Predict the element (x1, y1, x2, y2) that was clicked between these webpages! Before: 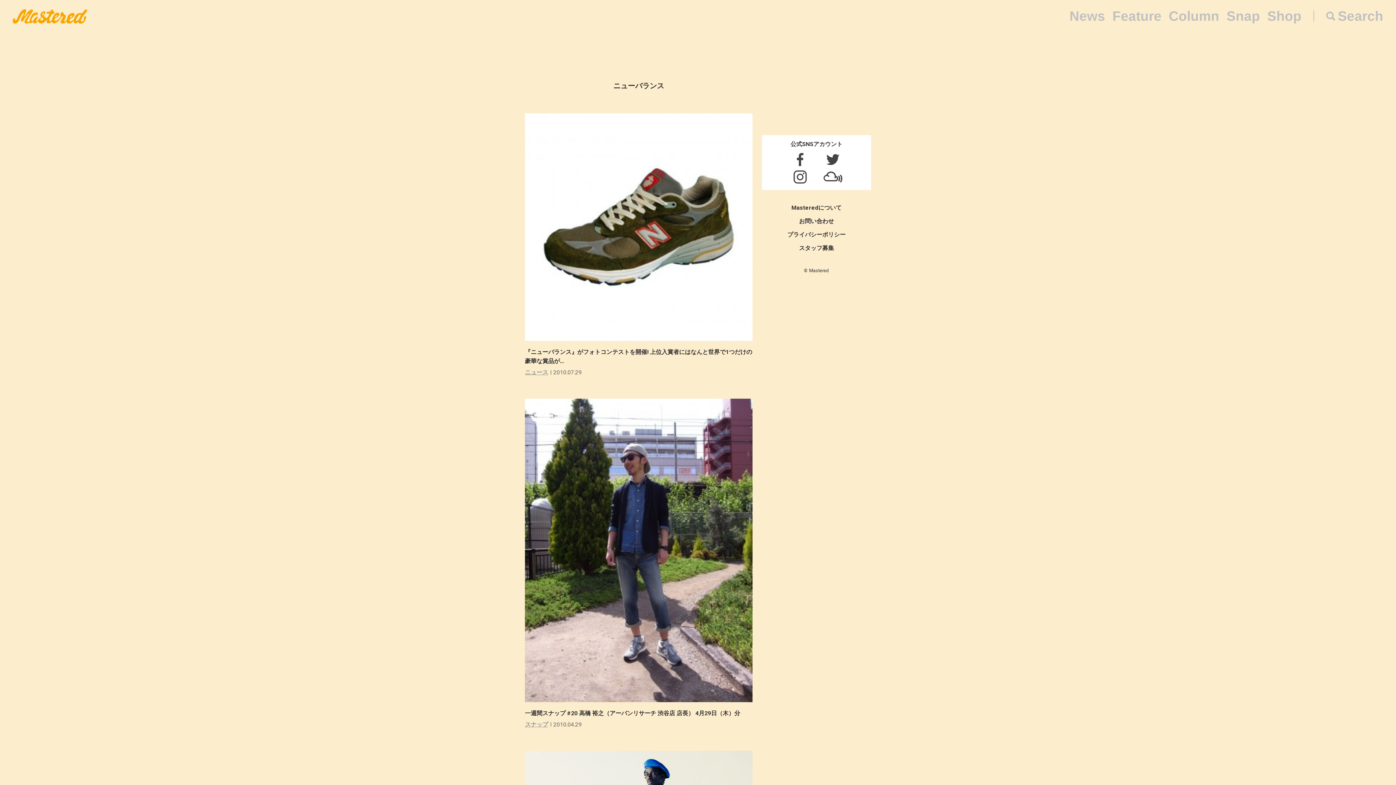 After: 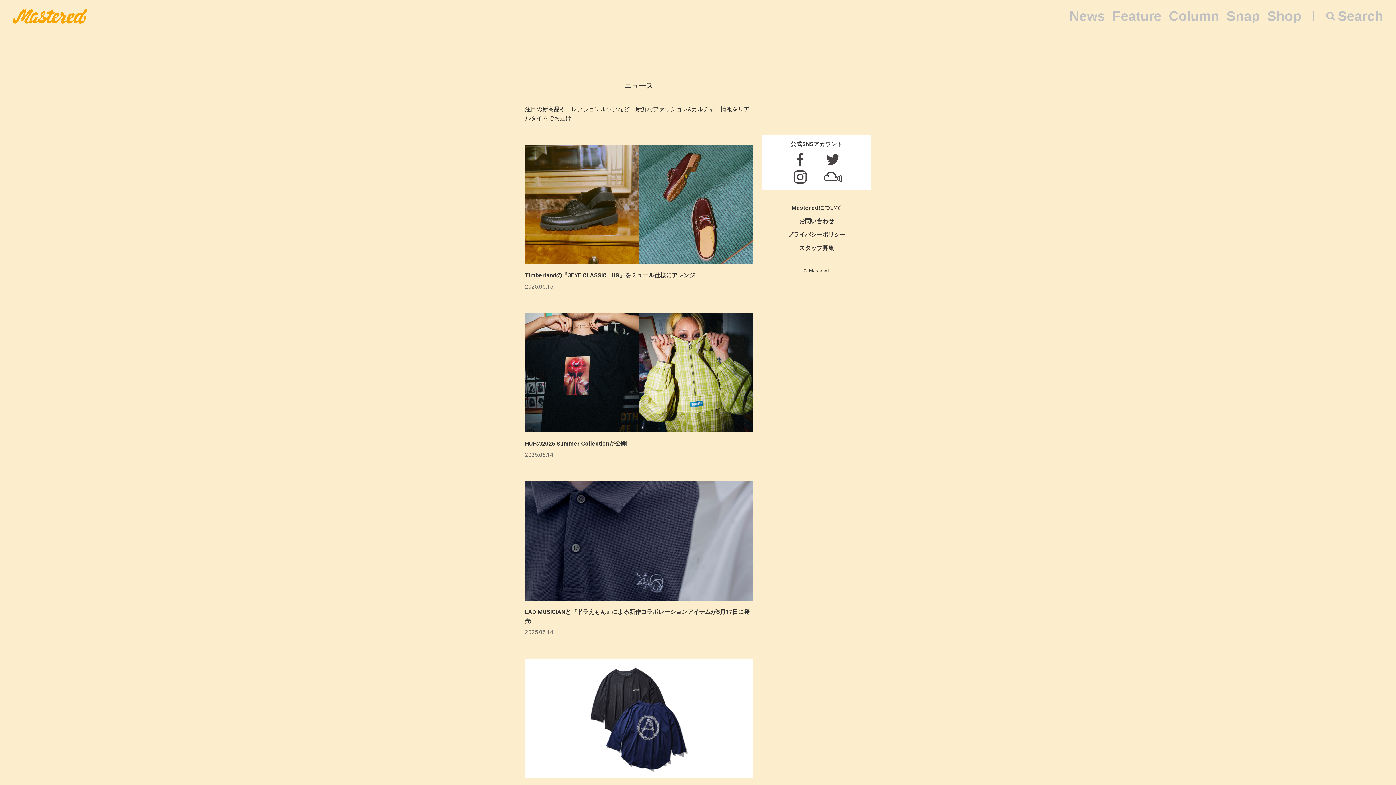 Action: label: ニュース bbox: (525, 368, 548, 377)